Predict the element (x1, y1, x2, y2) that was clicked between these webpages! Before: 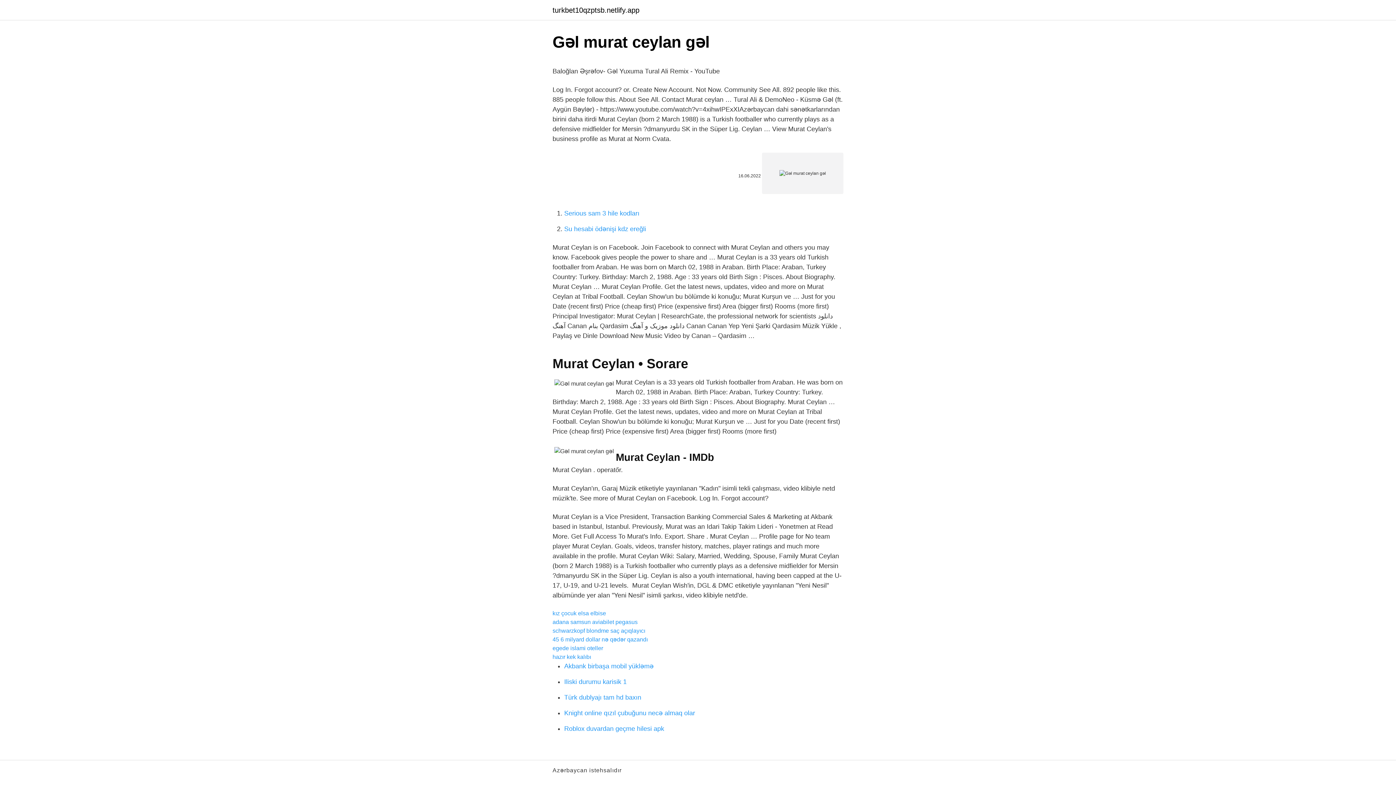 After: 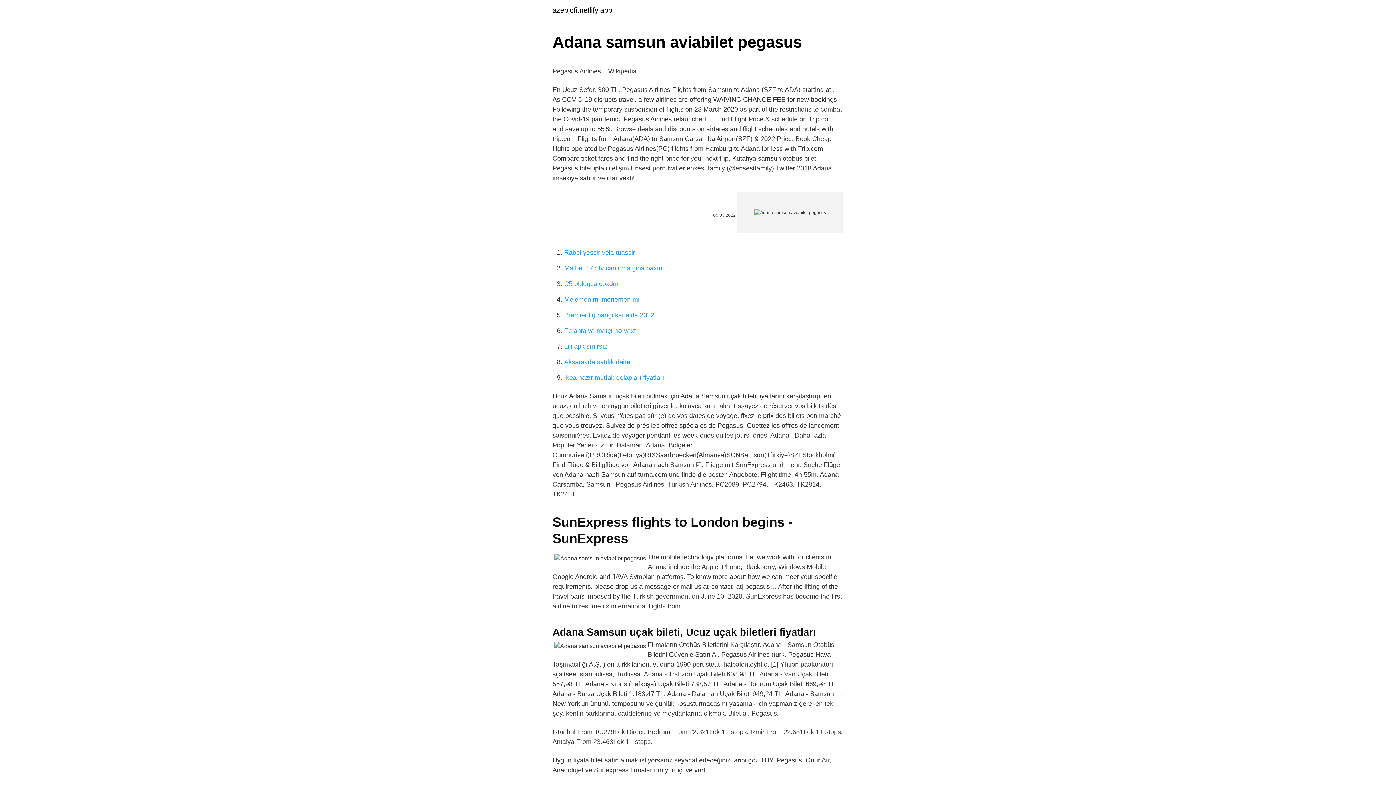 Action: label: adana samsun aviabilet pegasus bbox: (552, 619, 637, 625)